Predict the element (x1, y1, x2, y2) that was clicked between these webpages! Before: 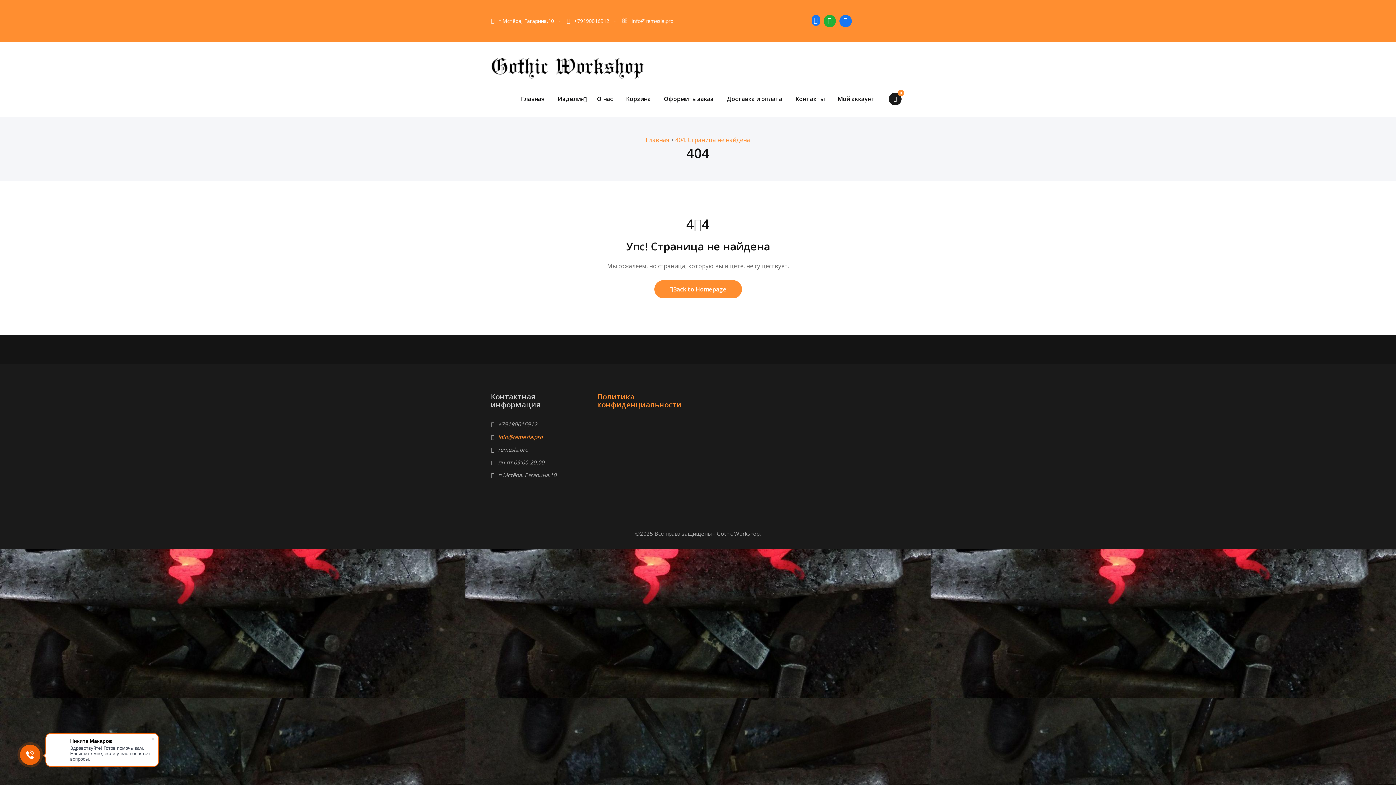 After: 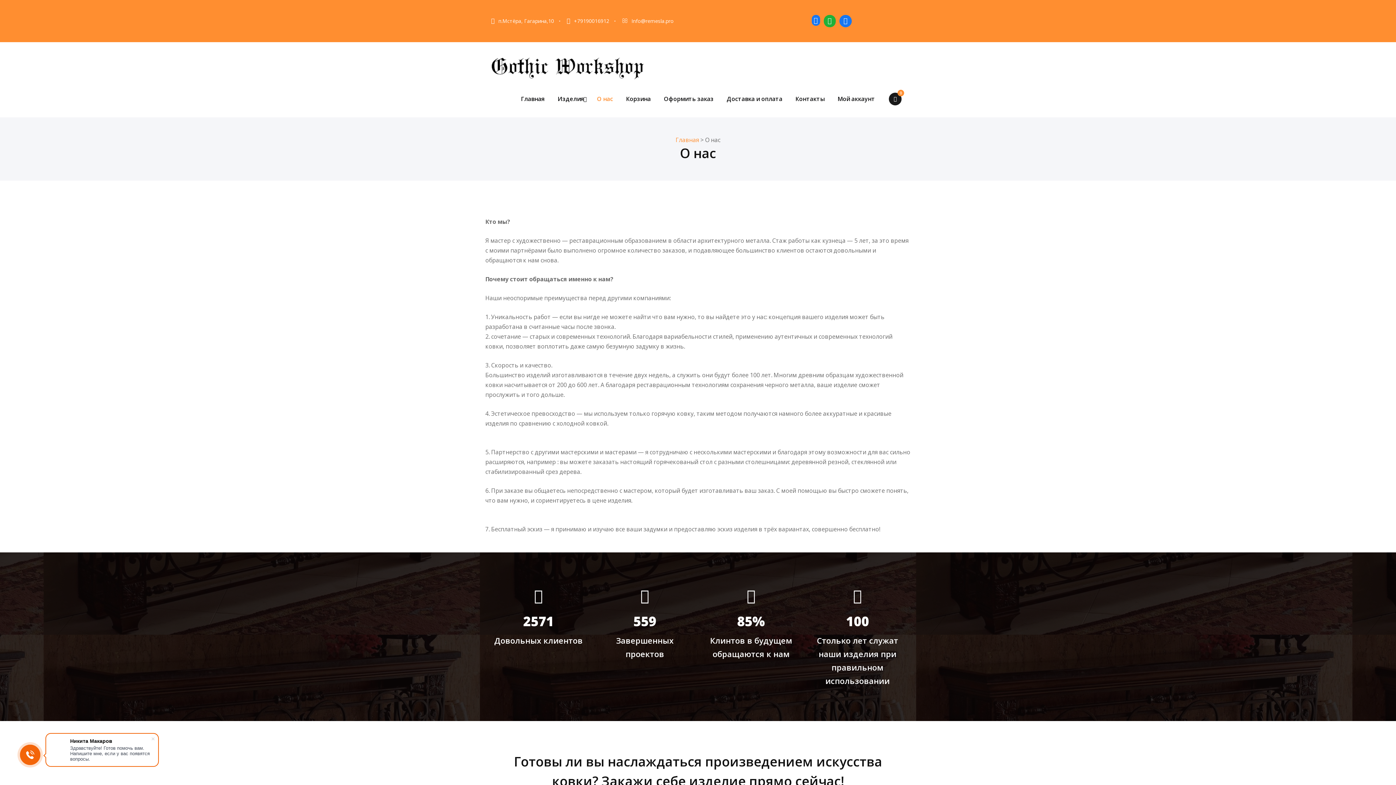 Action: label: О нас bbox: (594, 92, 616, 105)